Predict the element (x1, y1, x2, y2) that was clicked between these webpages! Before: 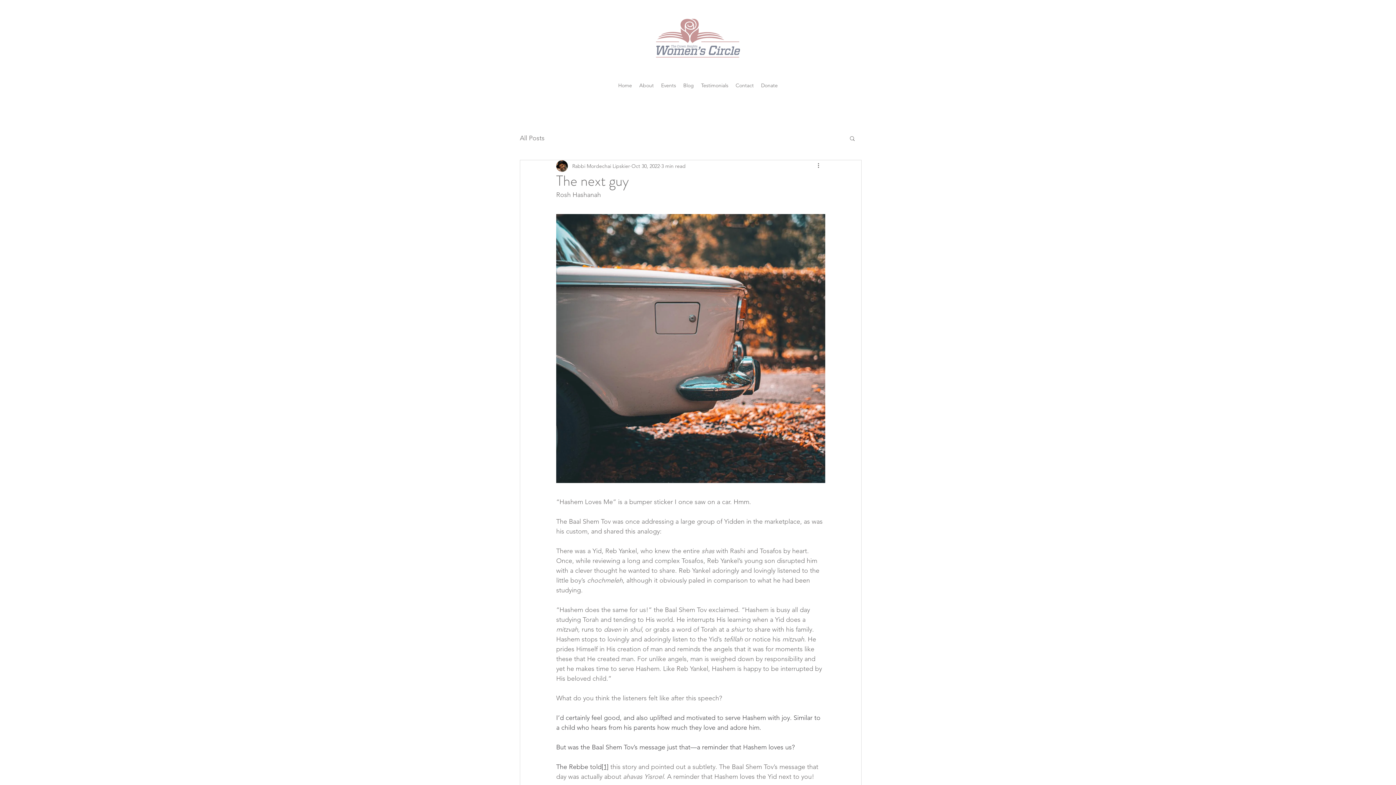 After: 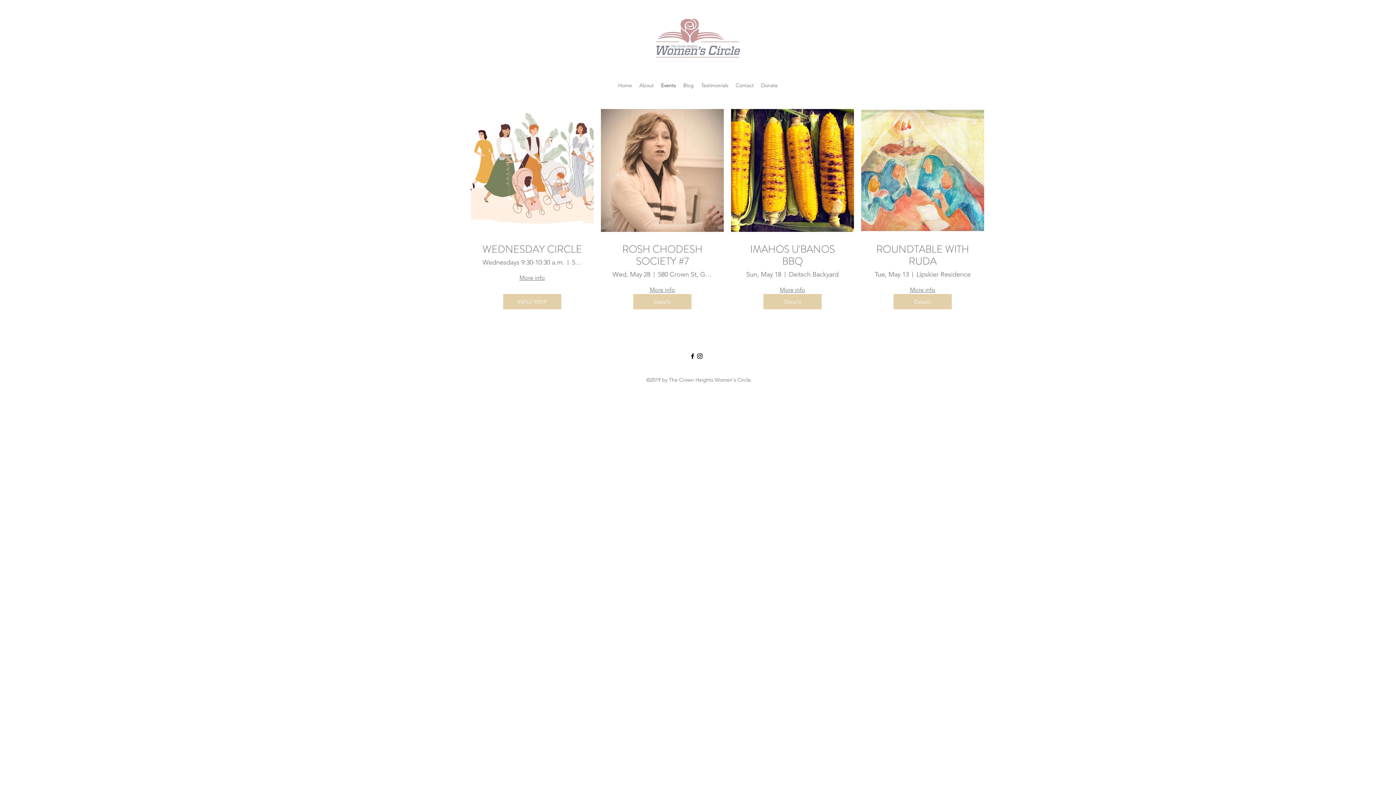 Action: bbox: (657, 80, 679, 90) label: Events